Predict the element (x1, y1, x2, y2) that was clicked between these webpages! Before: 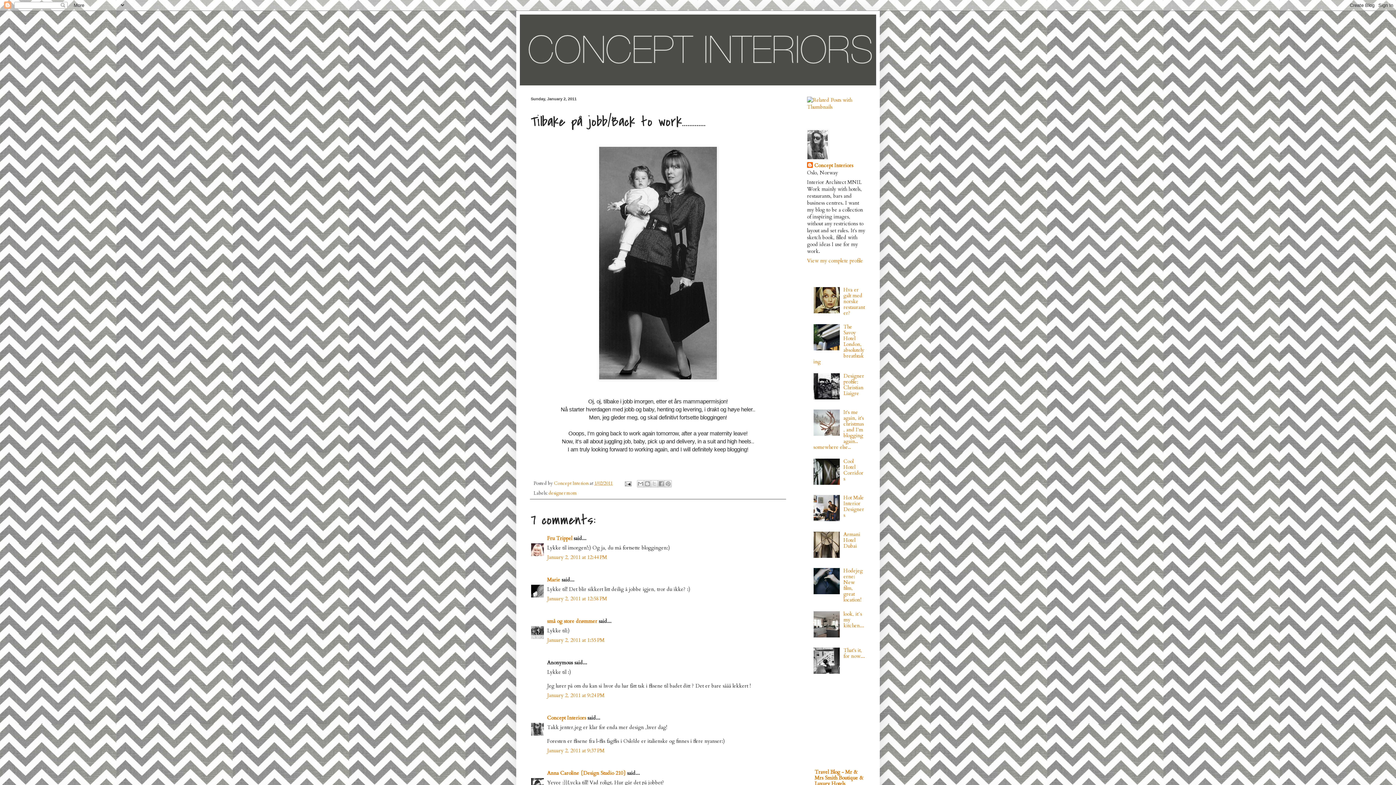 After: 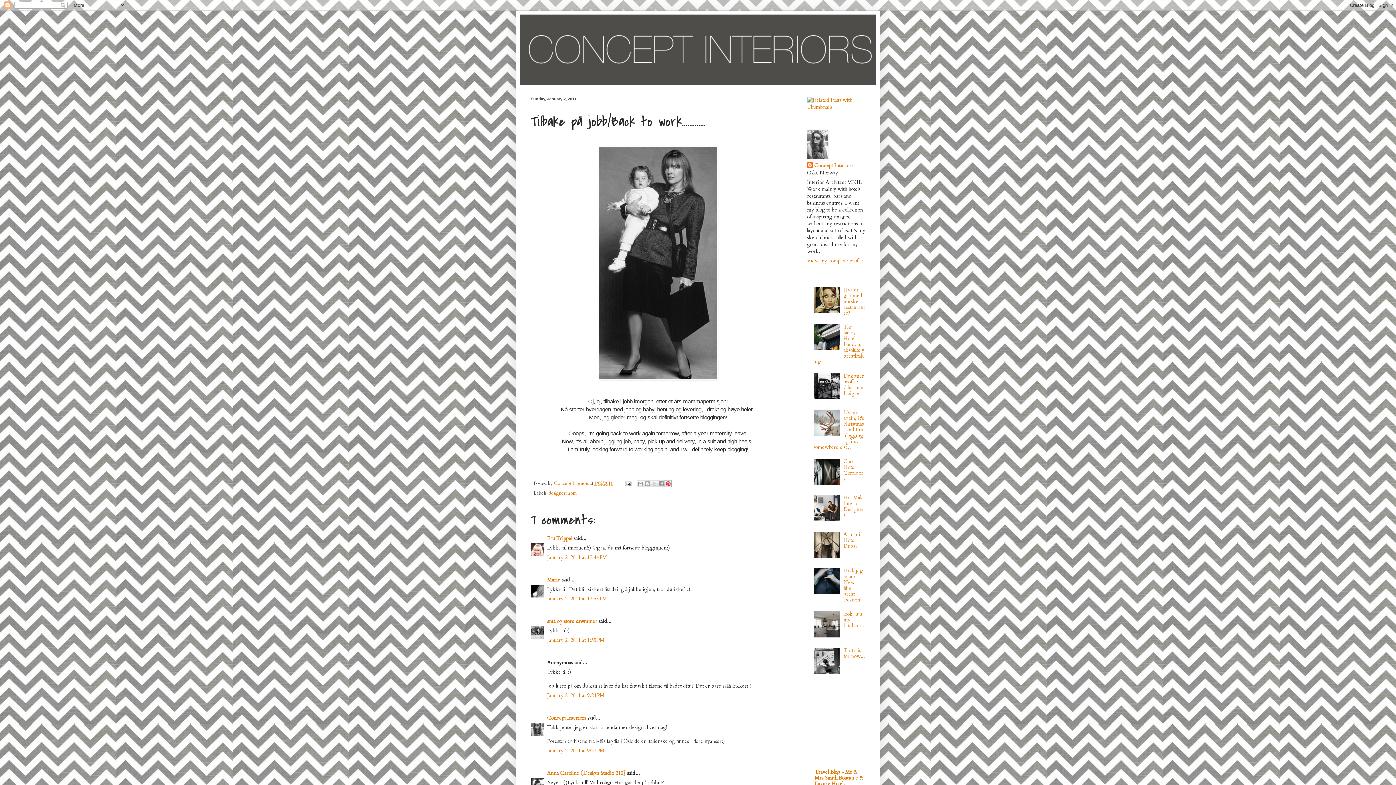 Action: bbox: (664, 480, 672, 487) label: Share to Pinterest